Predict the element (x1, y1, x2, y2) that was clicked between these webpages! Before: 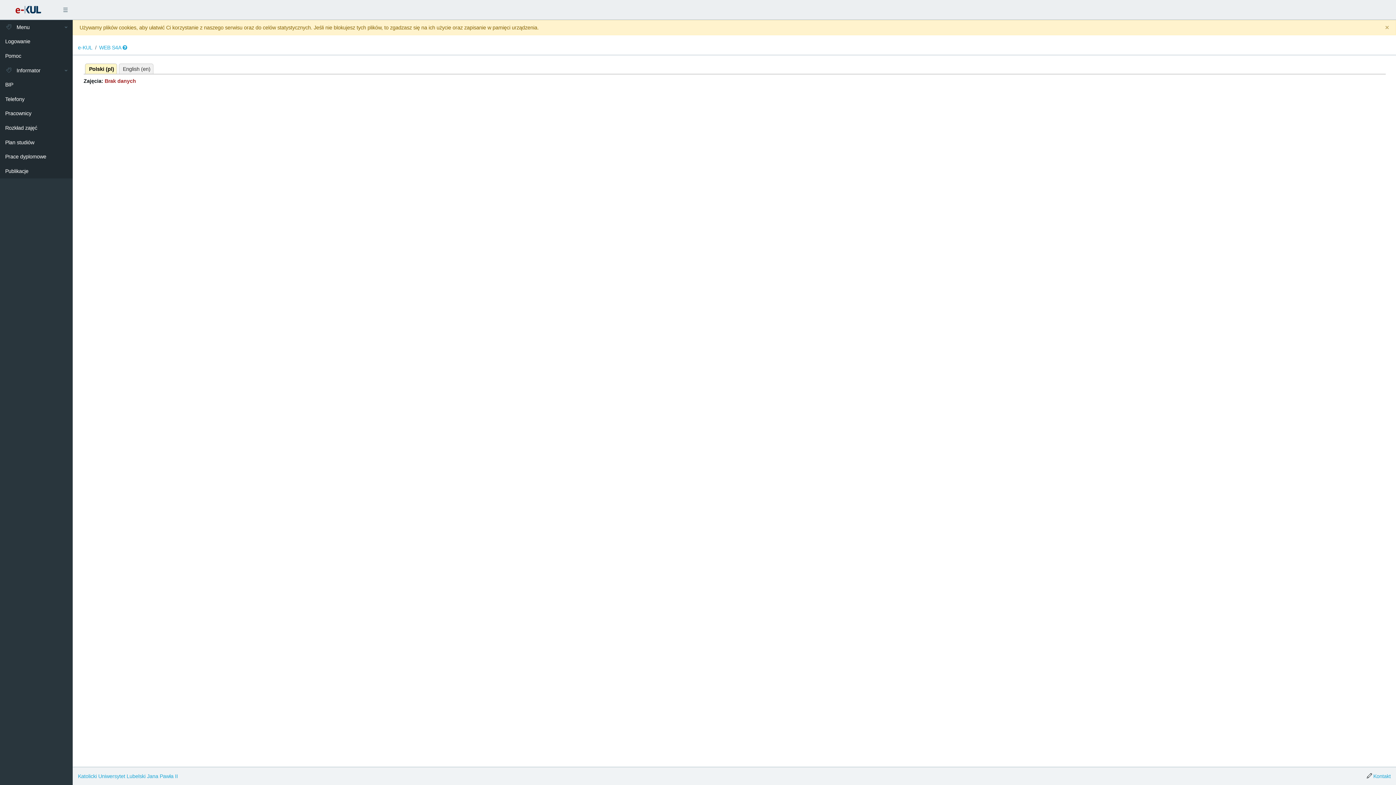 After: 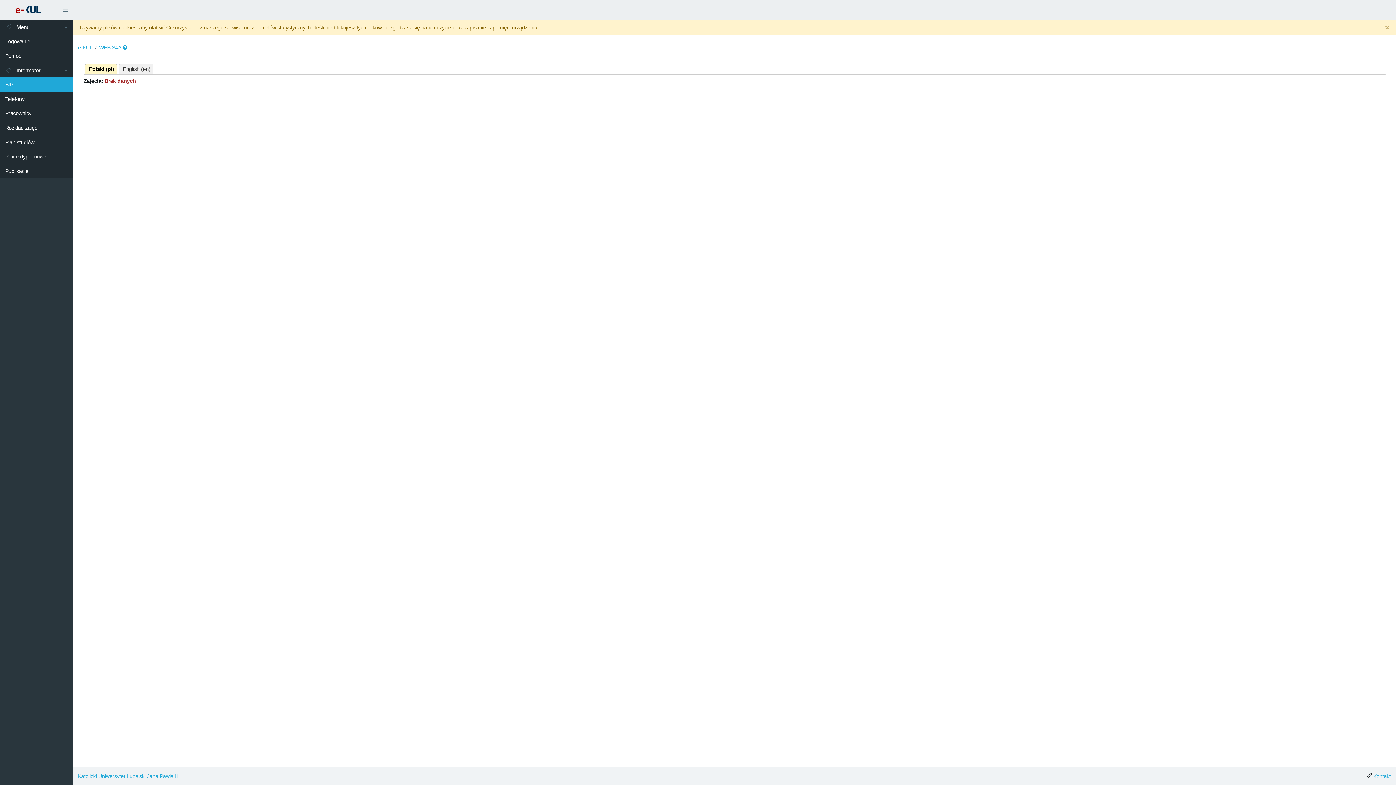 Action: bbox: (0, 77, 72, 91) label: BIP